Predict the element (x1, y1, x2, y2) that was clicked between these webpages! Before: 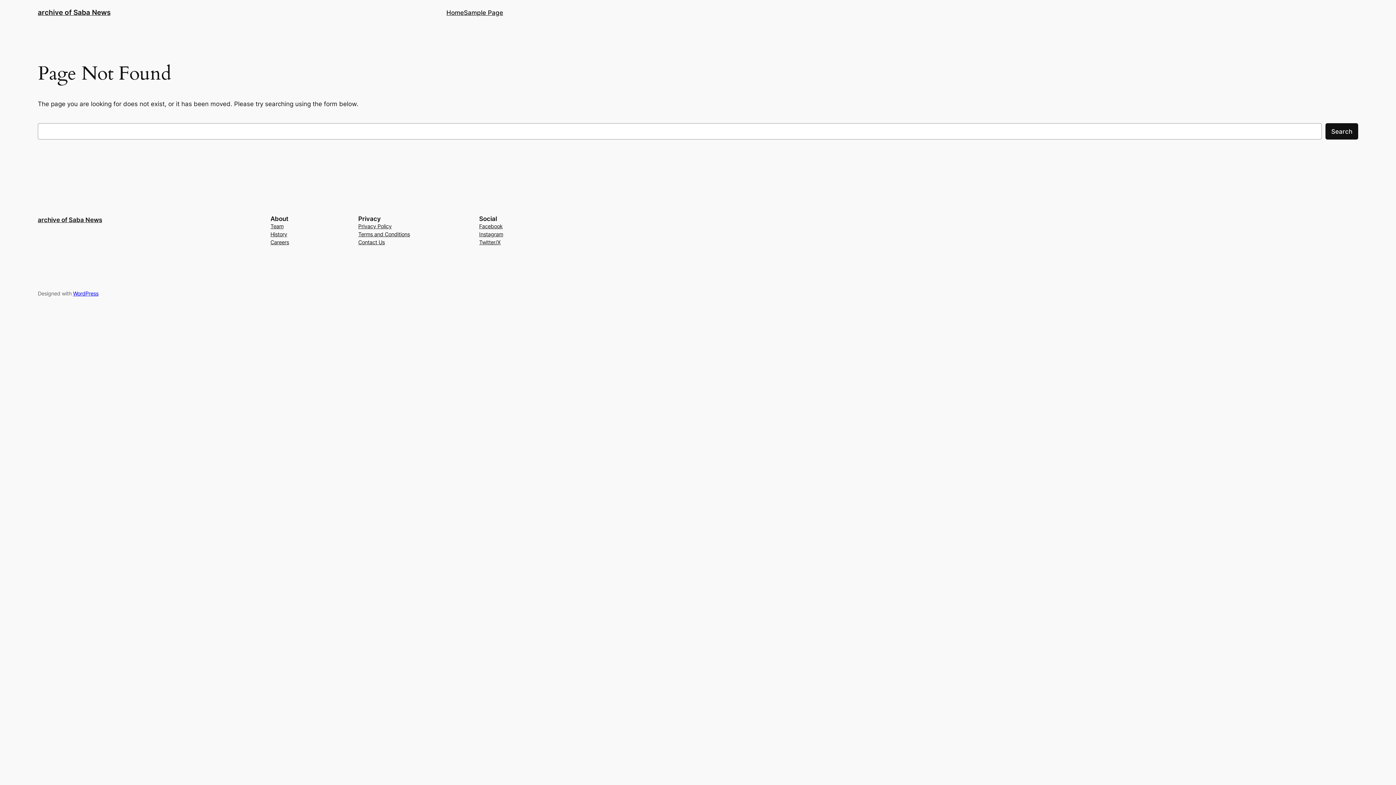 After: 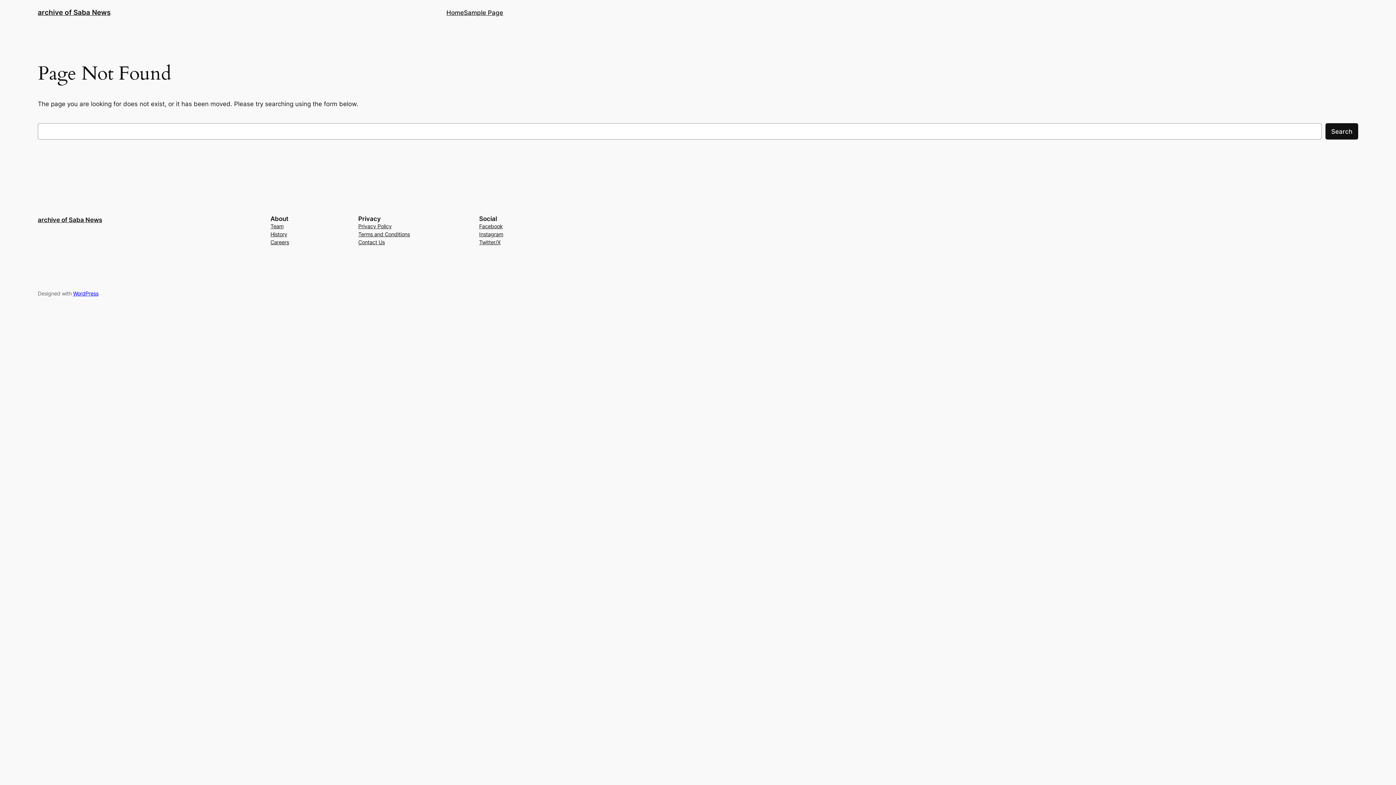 Action: bbox: (270, 230, 287, 238) label: History